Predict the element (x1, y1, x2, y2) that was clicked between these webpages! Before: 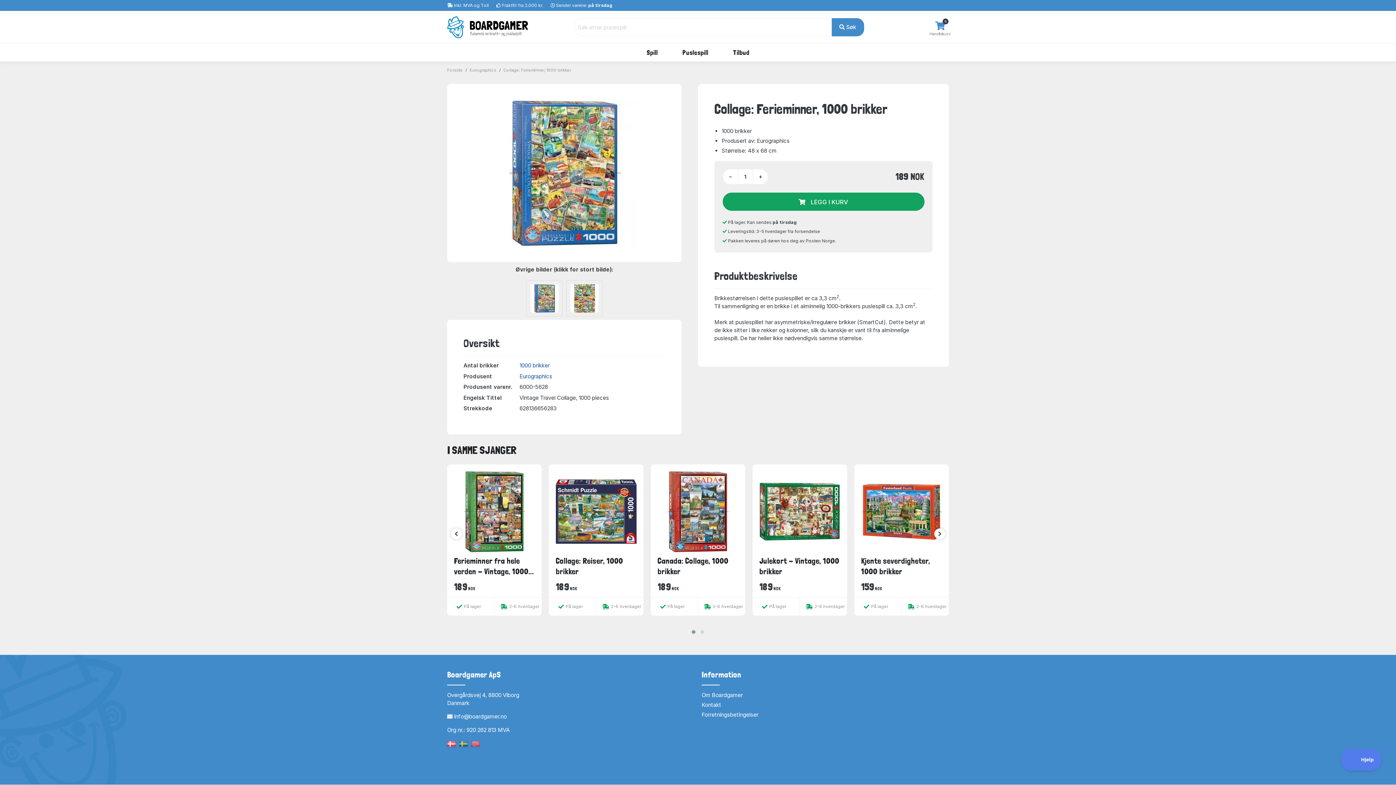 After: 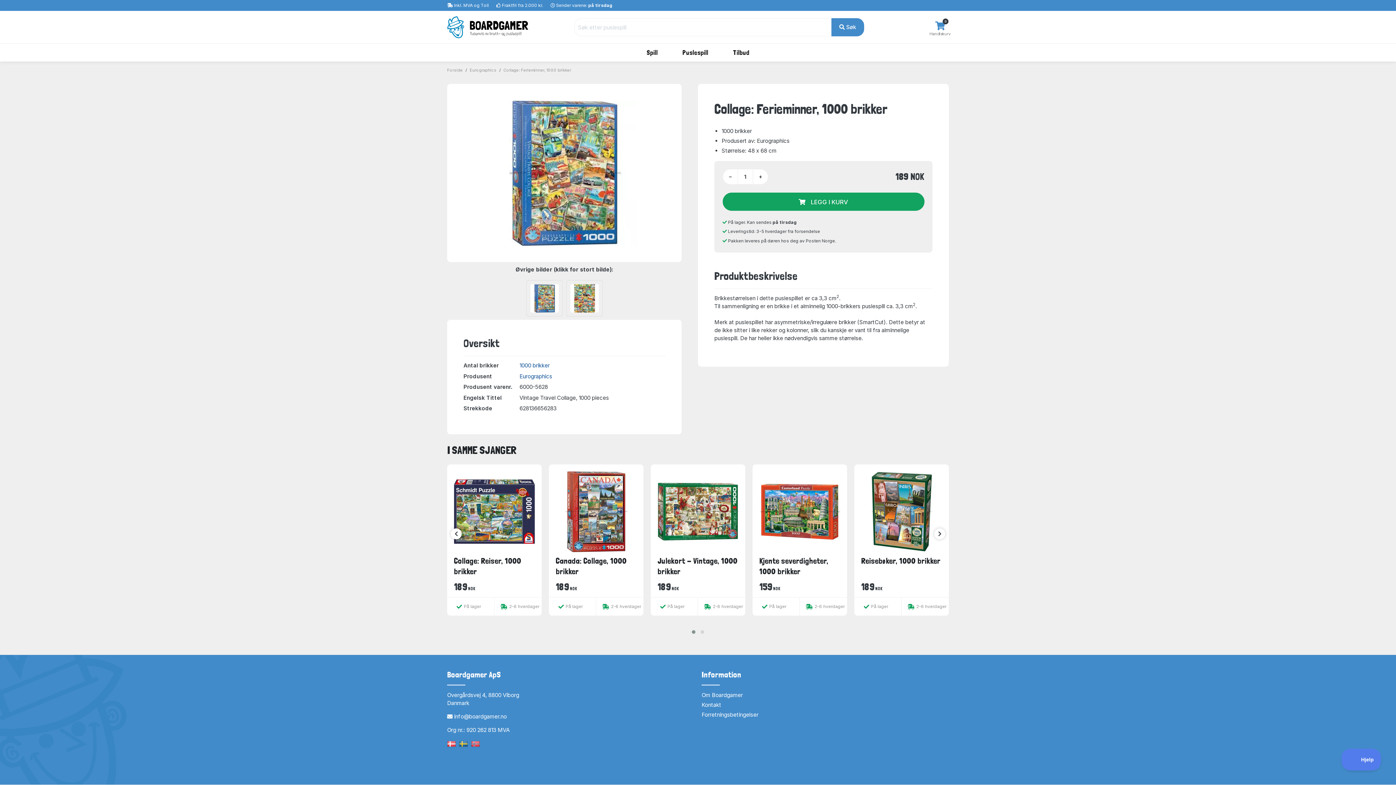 Action: bbox: (934, 528, 945, 539)